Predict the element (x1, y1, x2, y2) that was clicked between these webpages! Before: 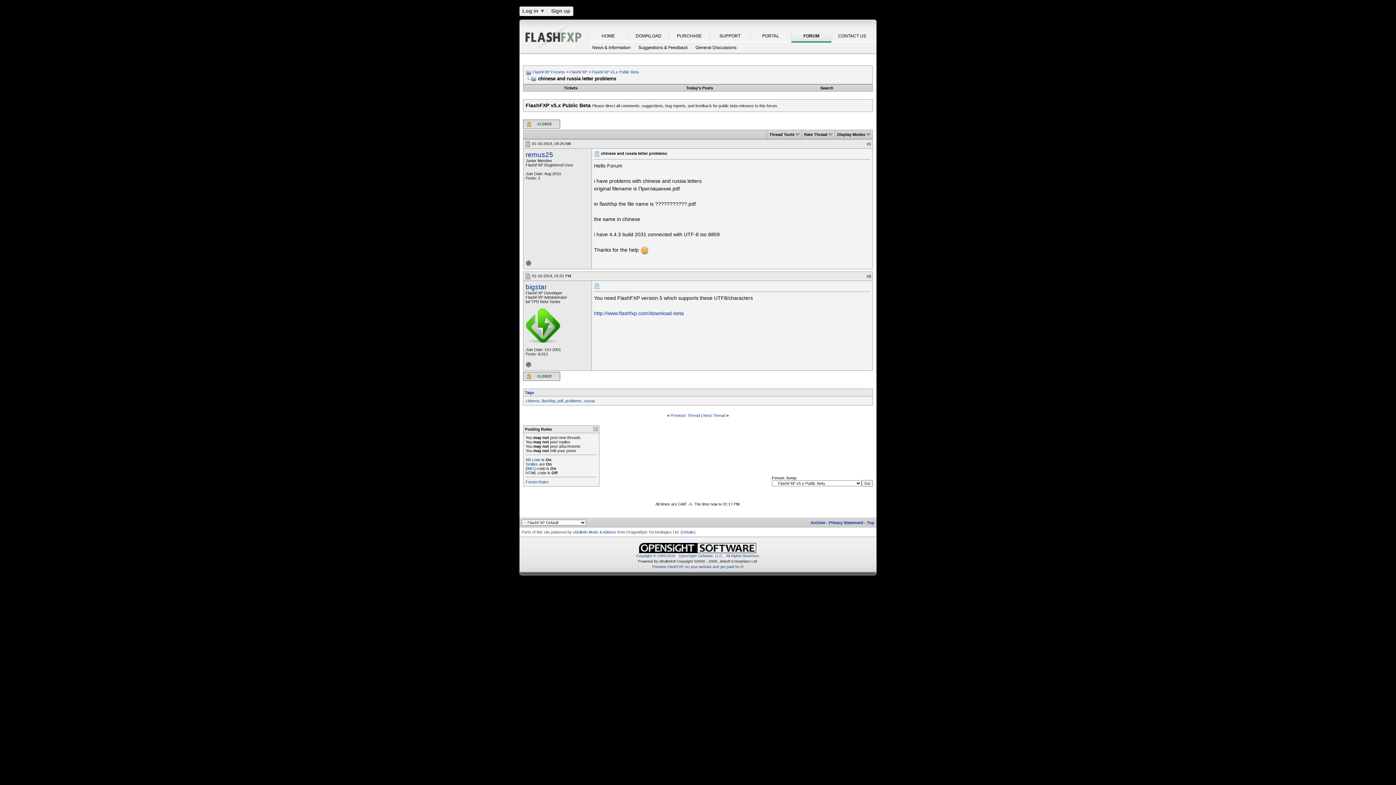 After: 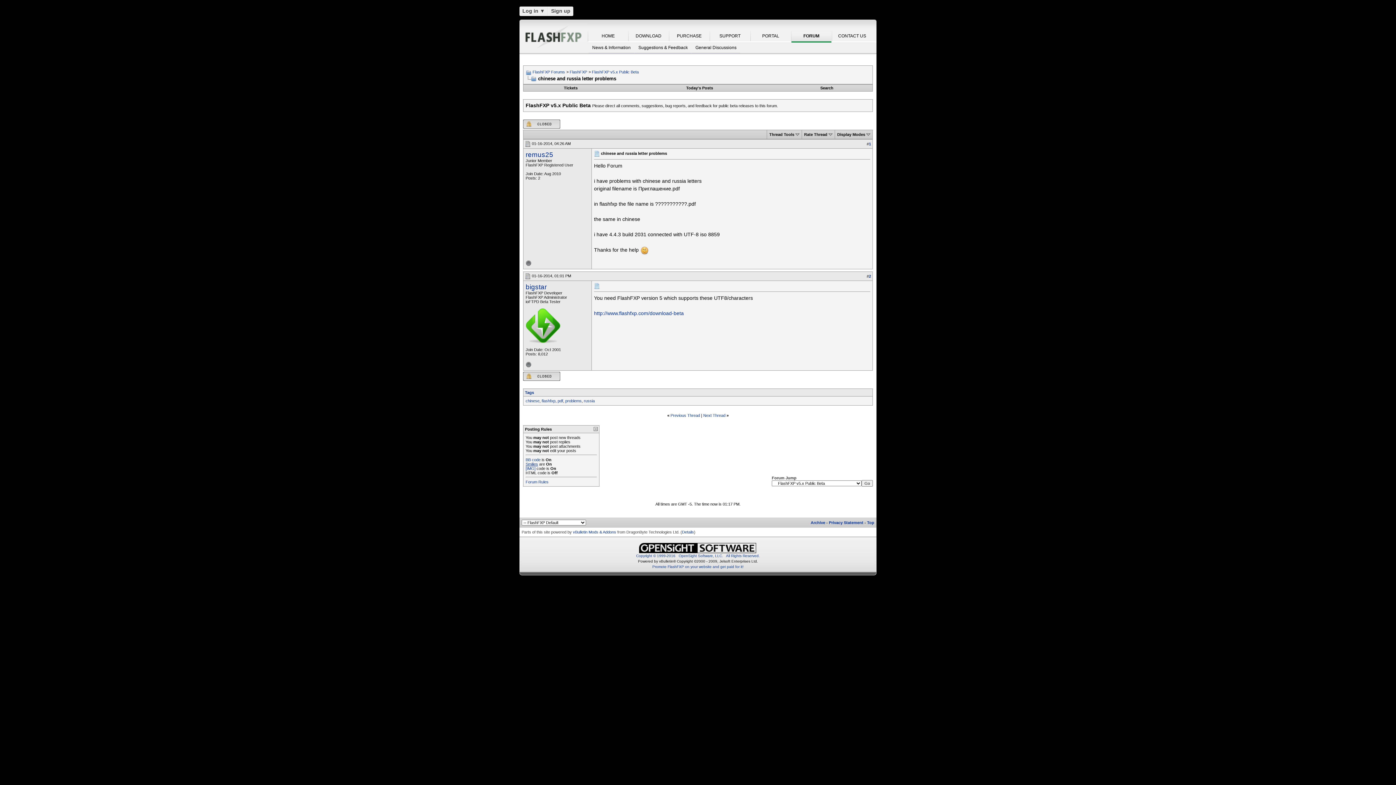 Action: bbox: (525, 462, 538, 466) label: Smilies